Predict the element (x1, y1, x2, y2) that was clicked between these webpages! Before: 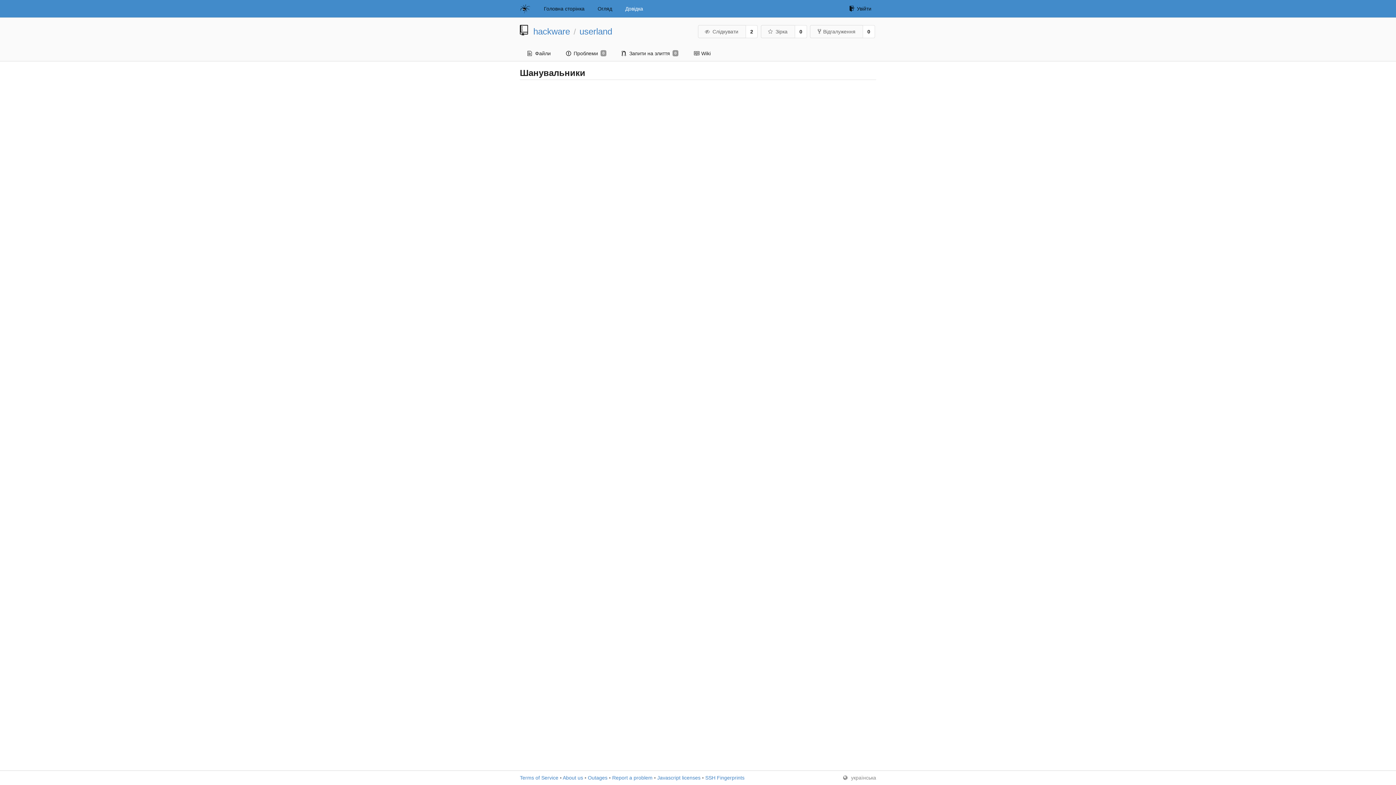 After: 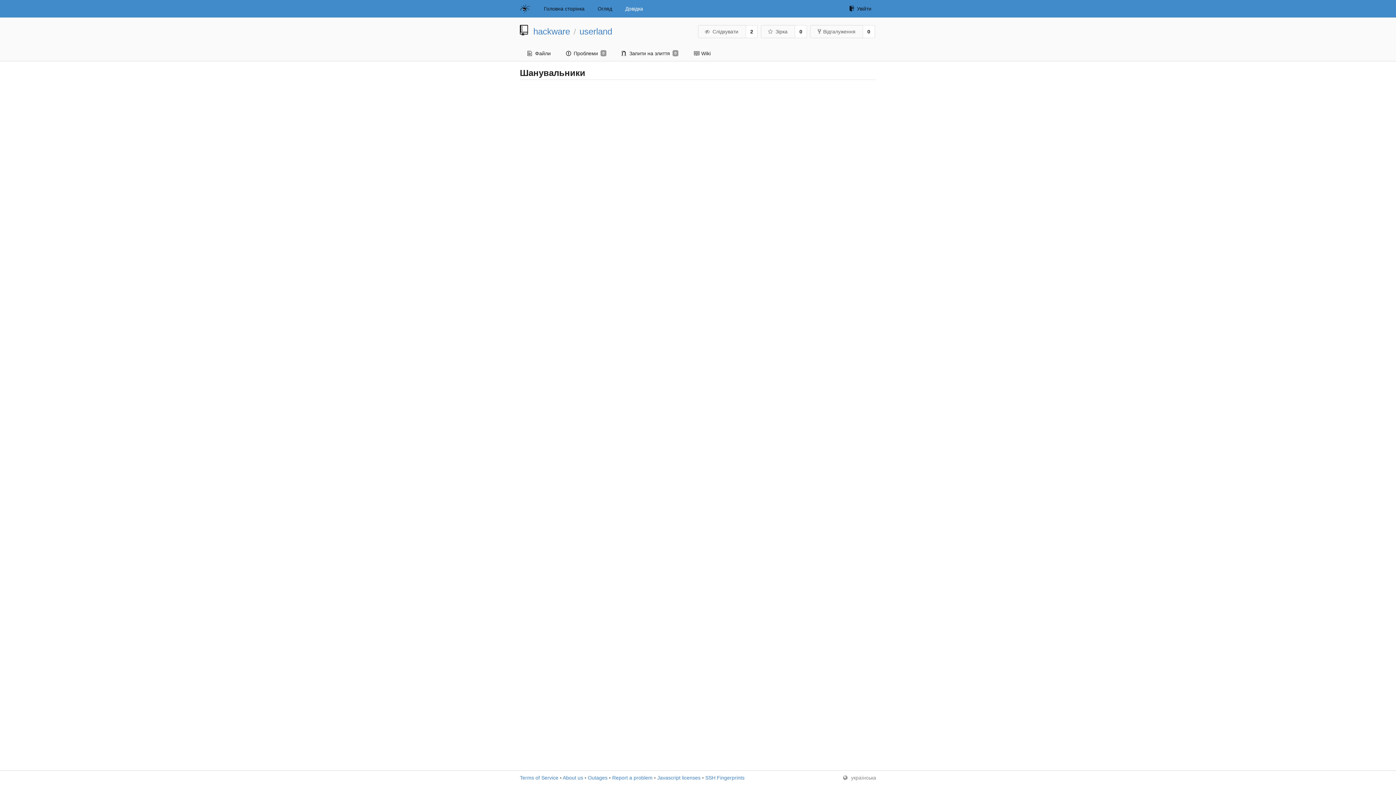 Action: bbox: (795, 25, 807, 38) label: 0